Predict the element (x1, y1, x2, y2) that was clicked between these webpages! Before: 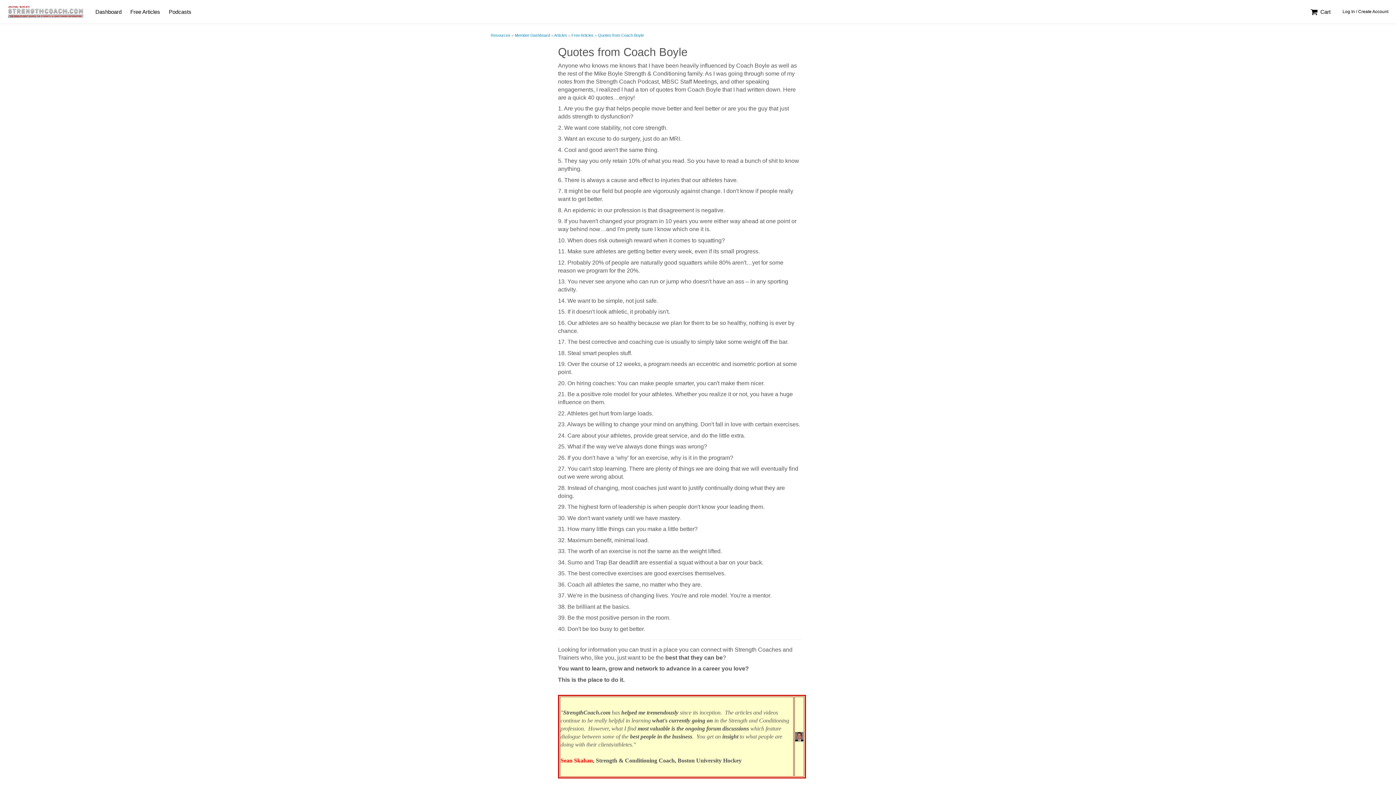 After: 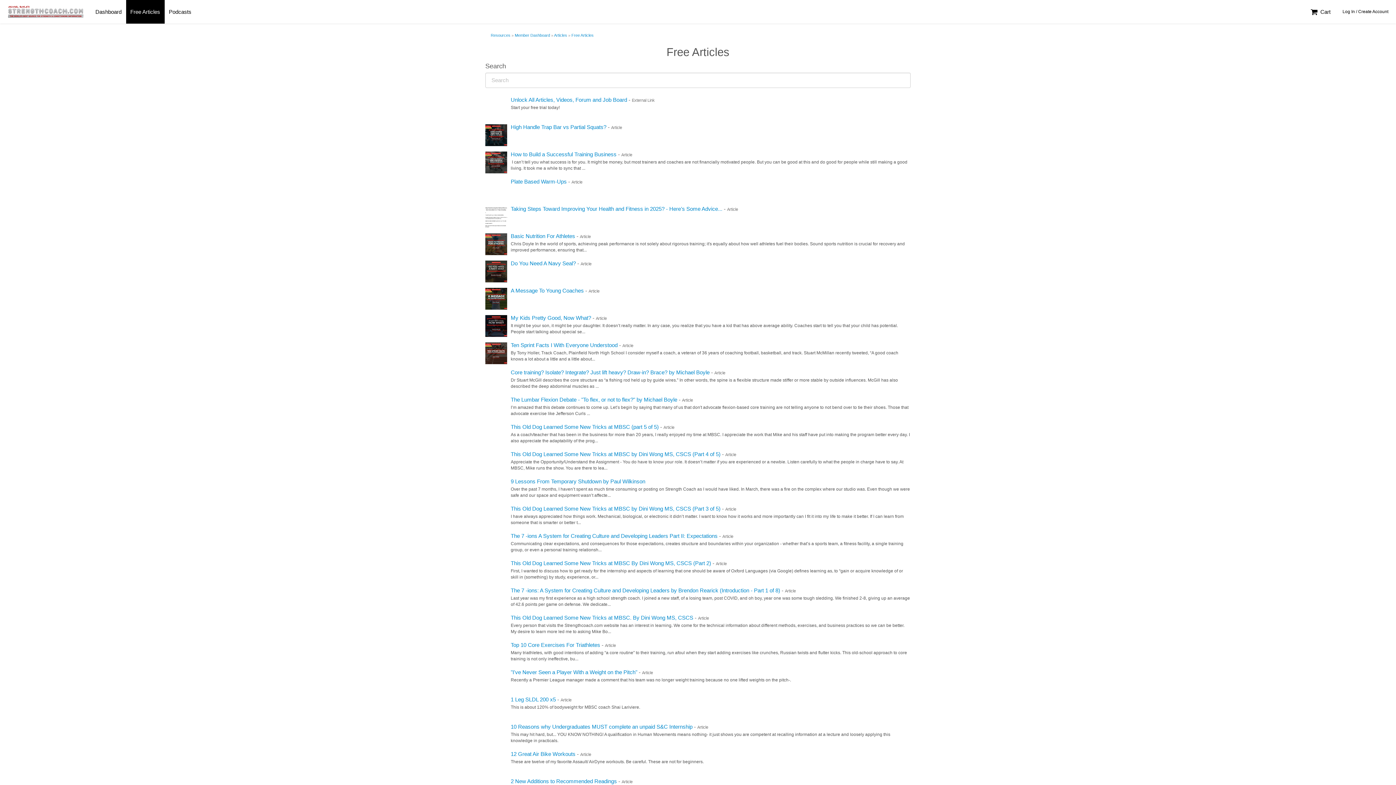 Action: bbox: (571, 33, 593, 37) label: Free Articles